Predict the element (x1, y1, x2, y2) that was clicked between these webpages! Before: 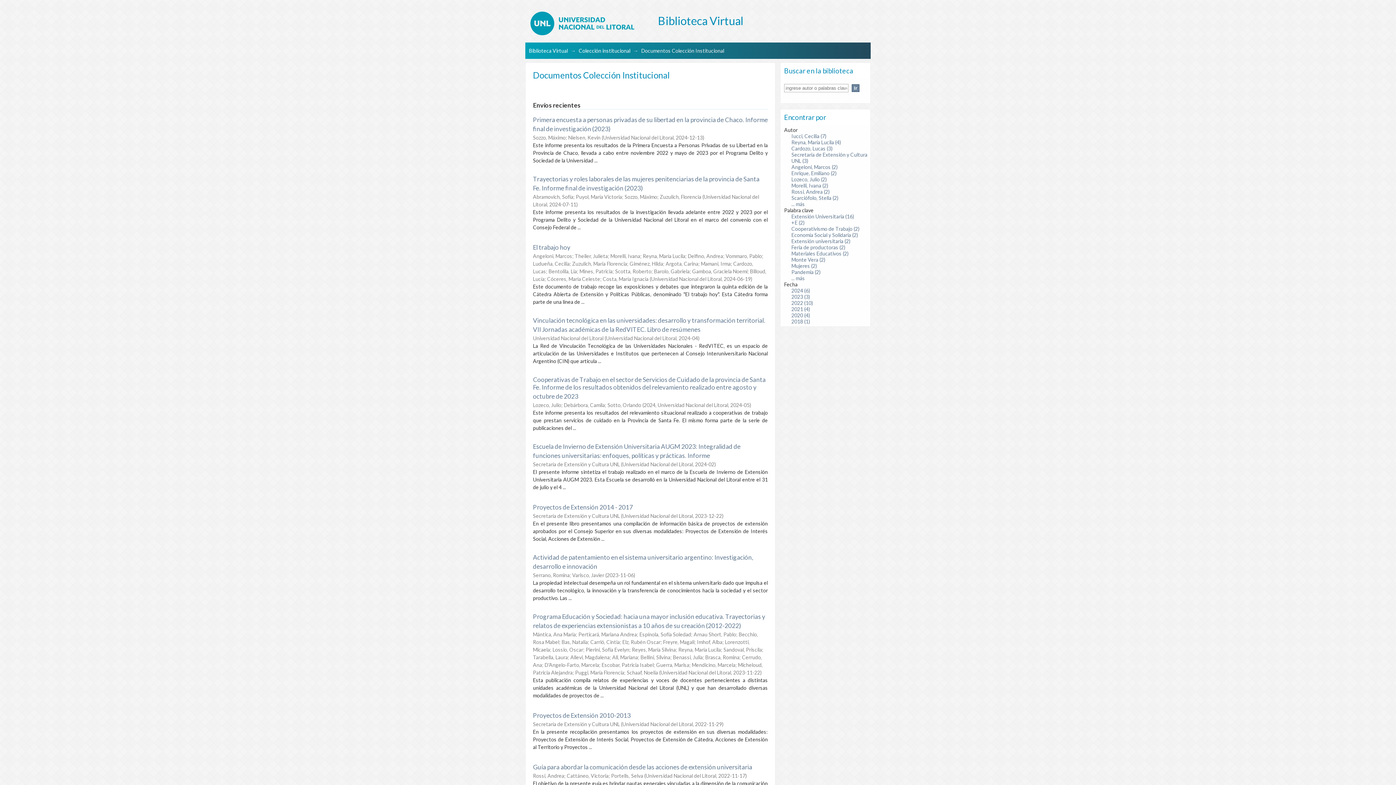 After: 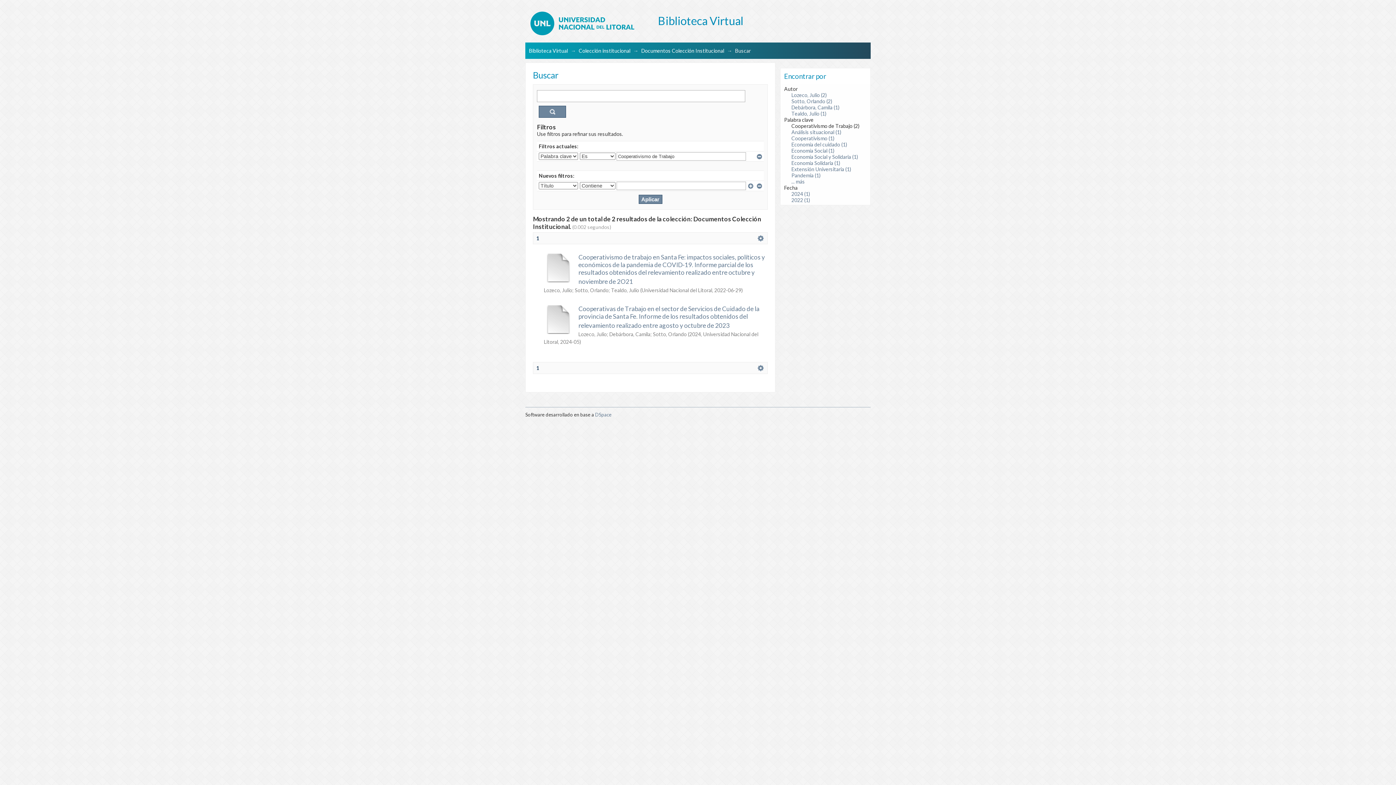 Action: label: Cooperativismo de Trabajo (2) bbox: (791, 225, 859, 232)